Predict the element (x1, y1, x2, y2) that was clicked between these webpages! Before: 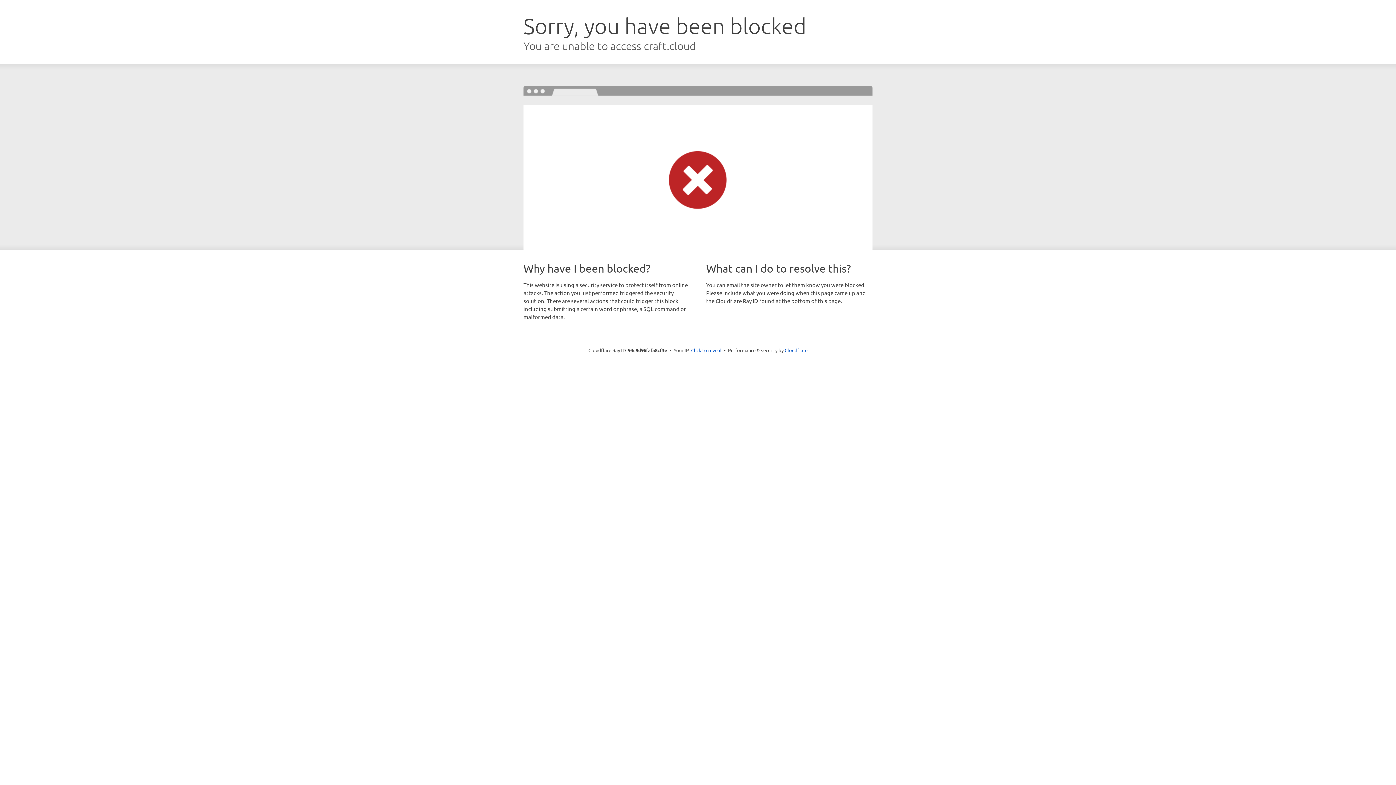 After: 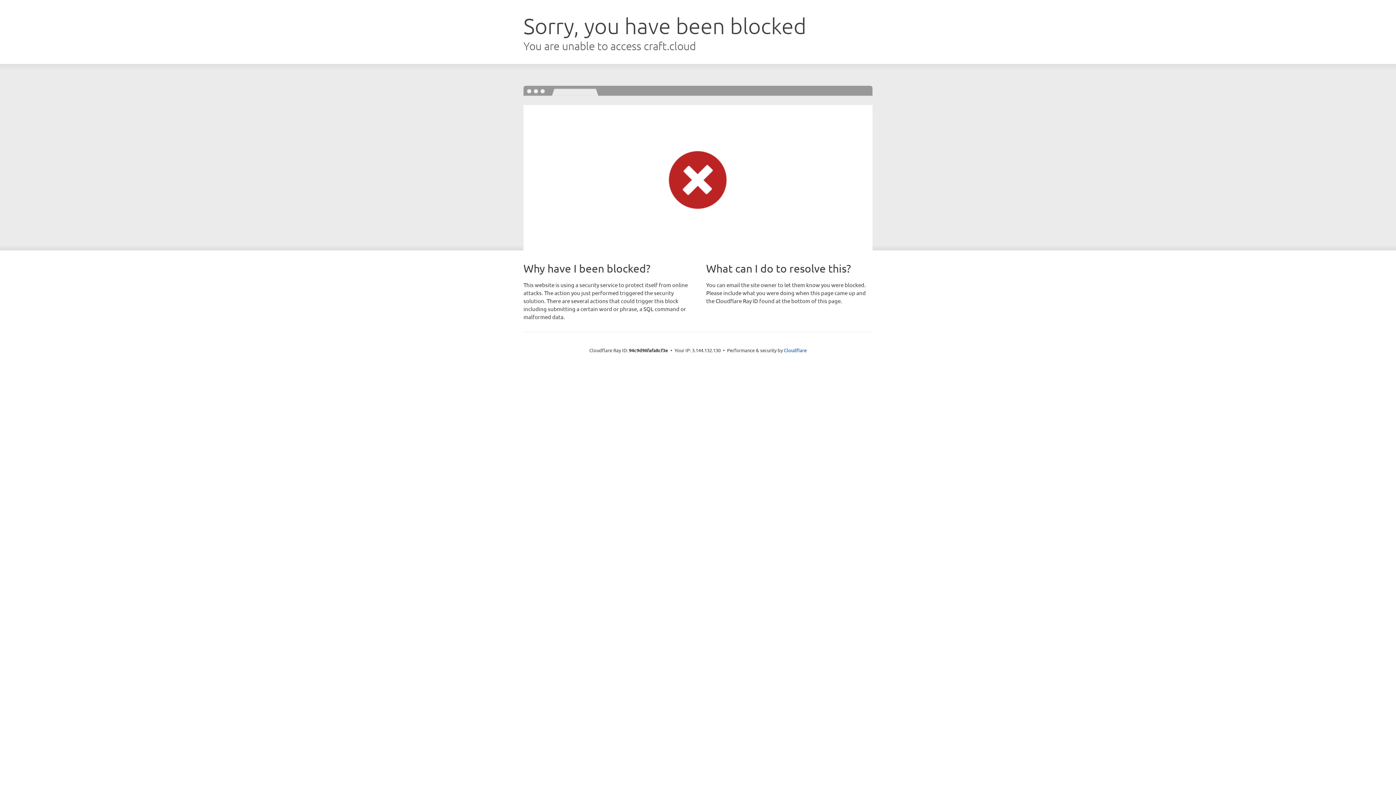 Action: bbox: (691, 346, 721, 353) label: Click to reveal